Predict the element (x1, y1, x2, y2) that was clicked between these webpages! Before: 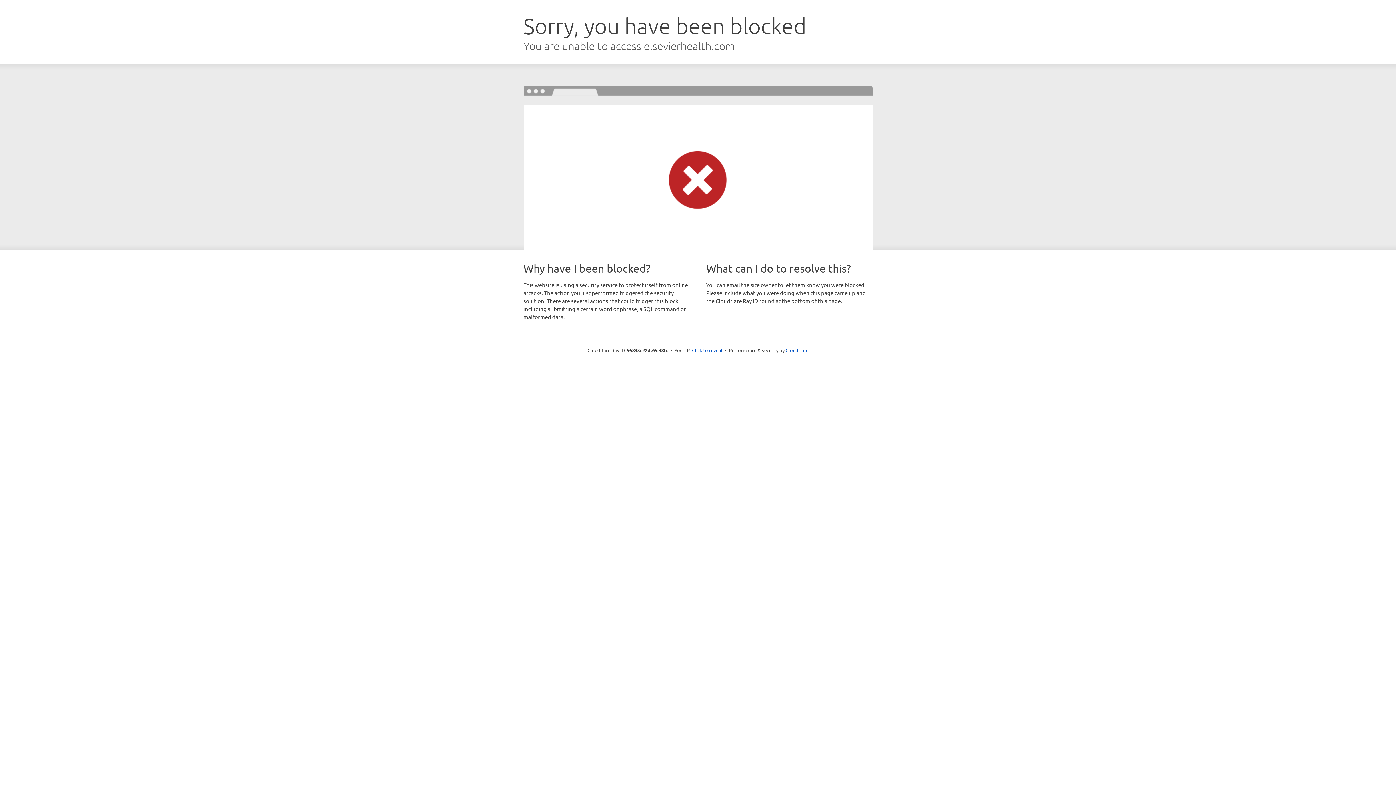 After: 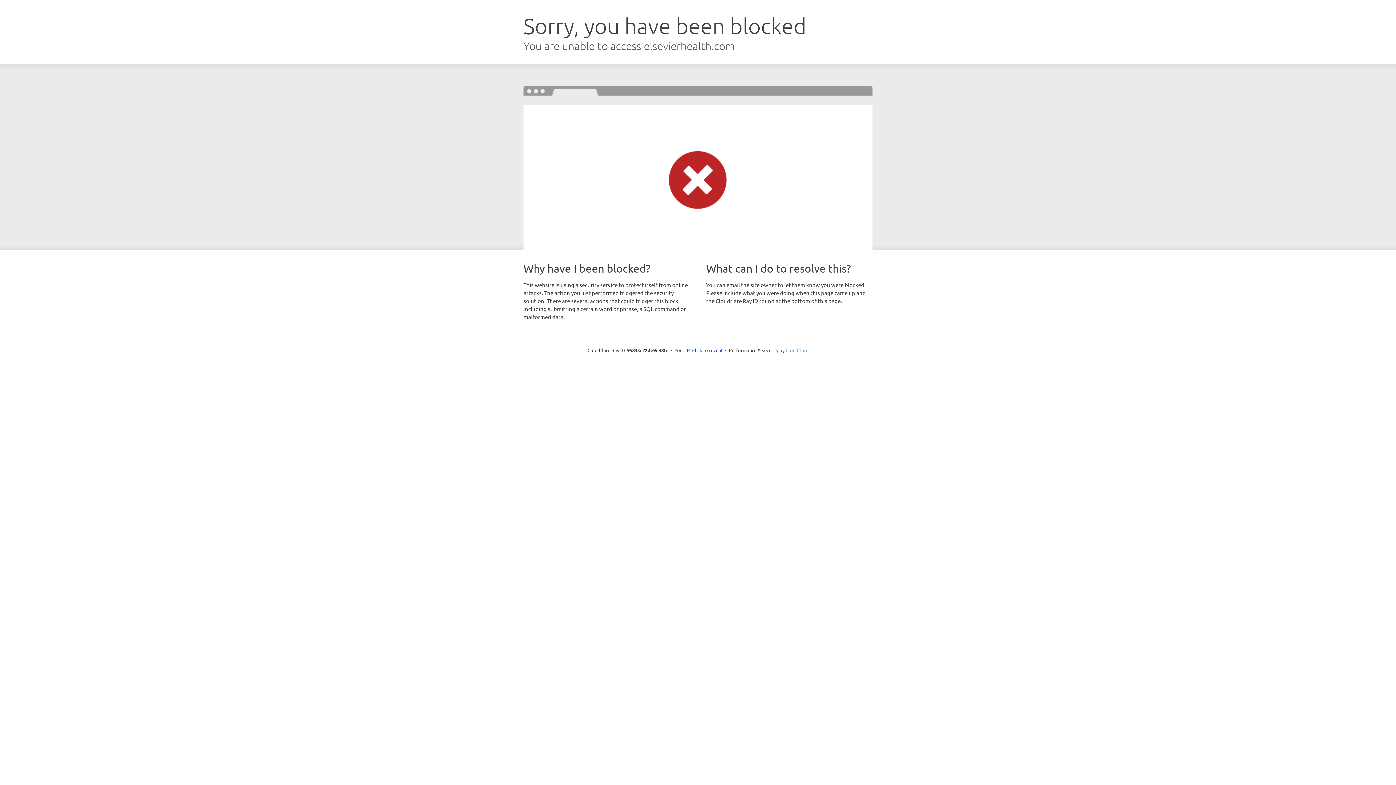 Action: label: Cloudflare bbox: (785, 347, 808, 353)